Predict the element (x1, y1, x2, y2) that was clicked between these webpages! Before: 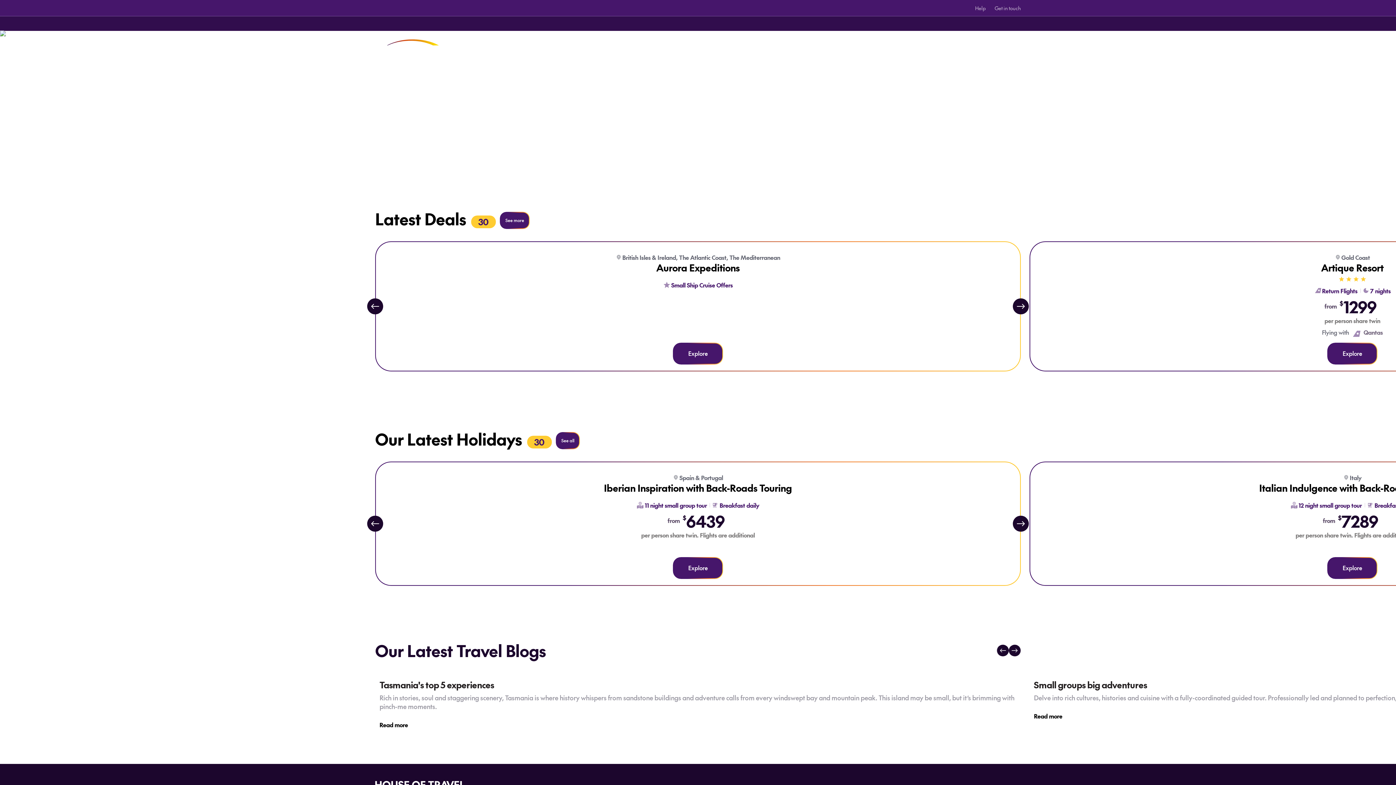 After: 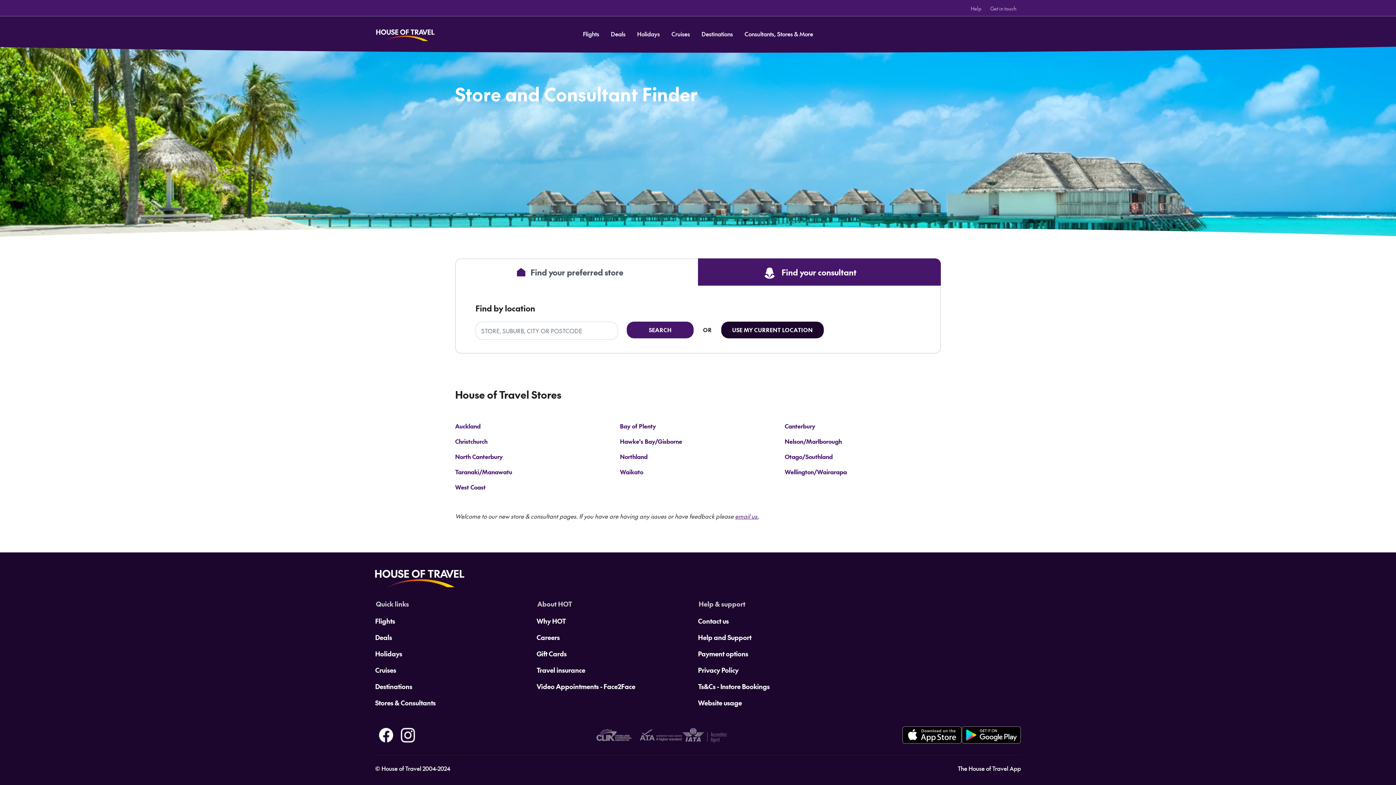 Action: label: Consultants, Stores & More bbox: (760, 27, 840, 43)